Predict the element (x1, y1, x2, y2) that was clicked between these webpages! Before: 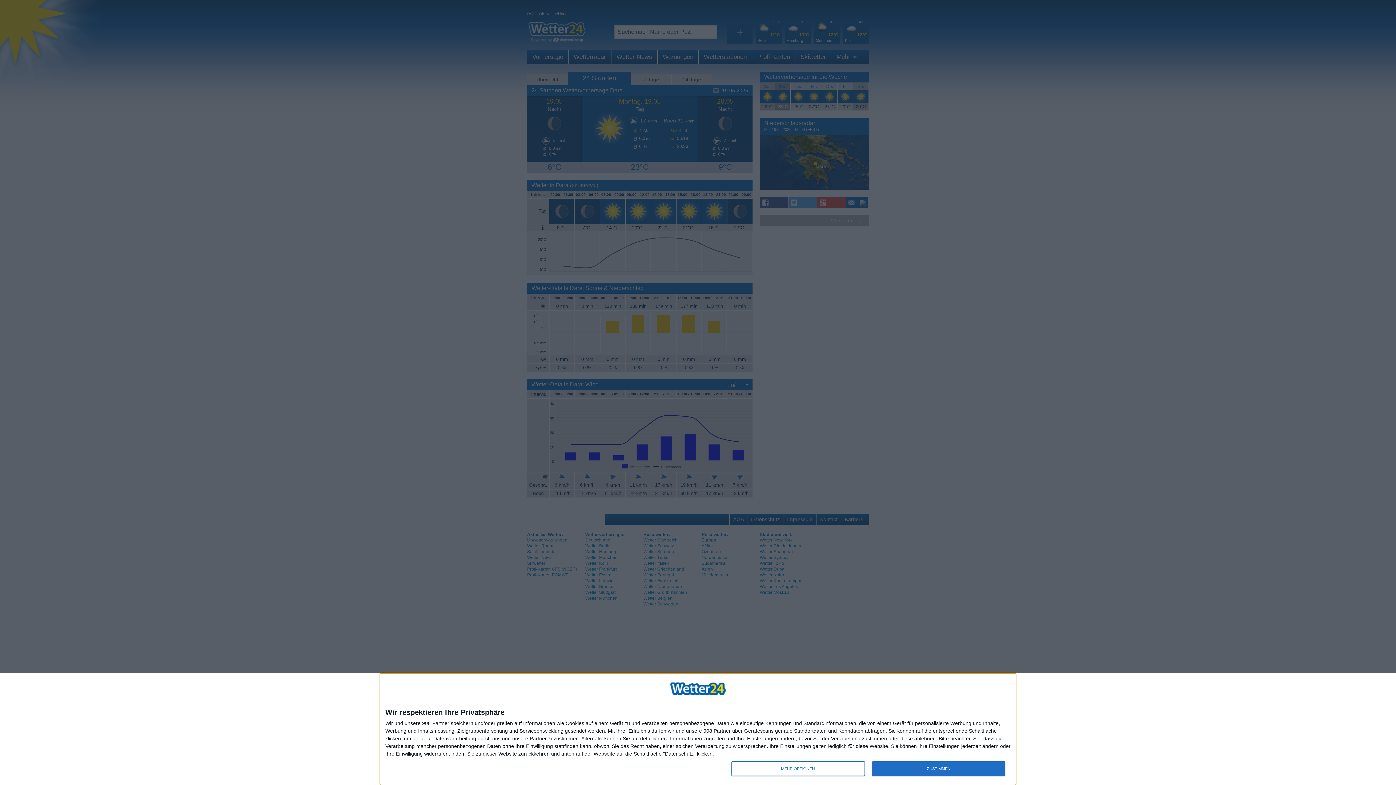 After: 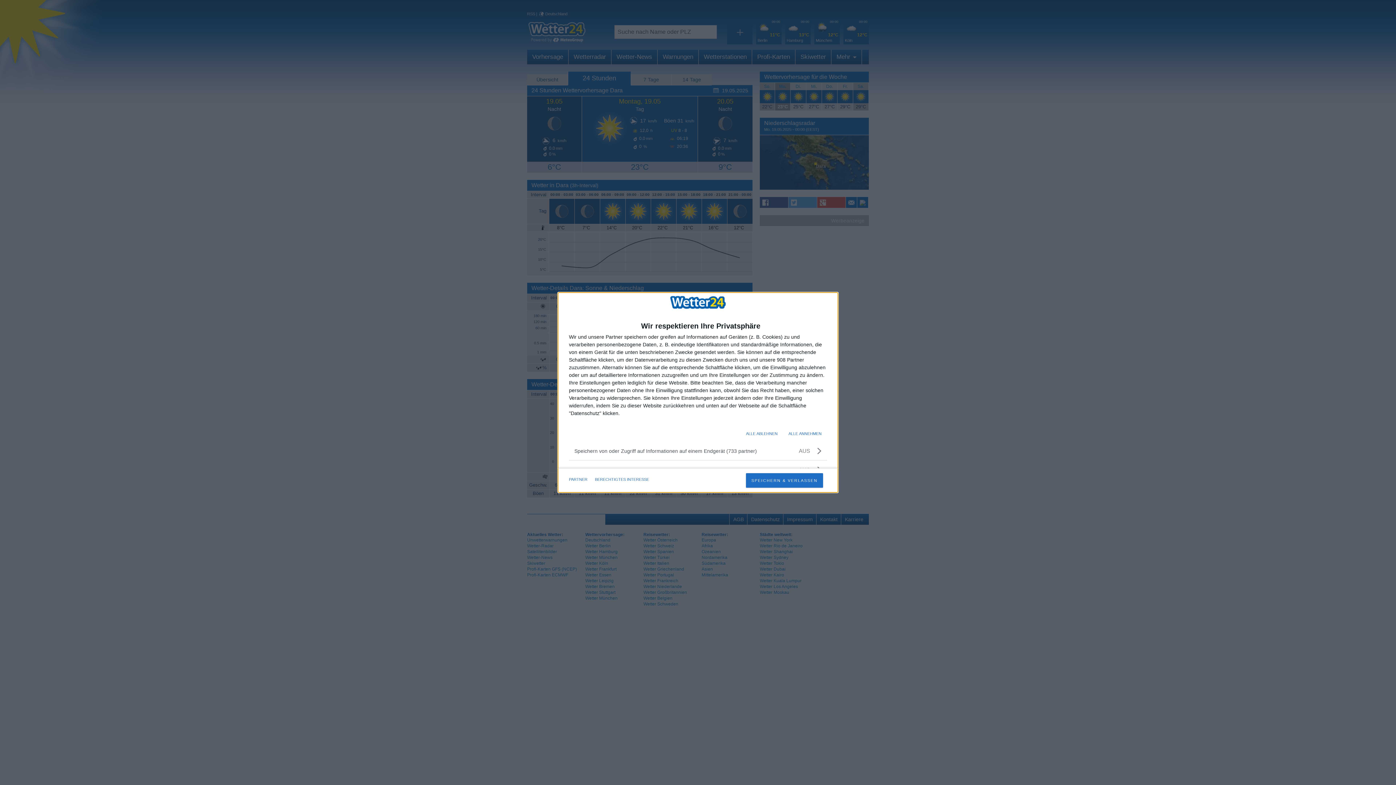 Action: bbox: (731, 761, 864, 776) label: MEHR OPTIONEN